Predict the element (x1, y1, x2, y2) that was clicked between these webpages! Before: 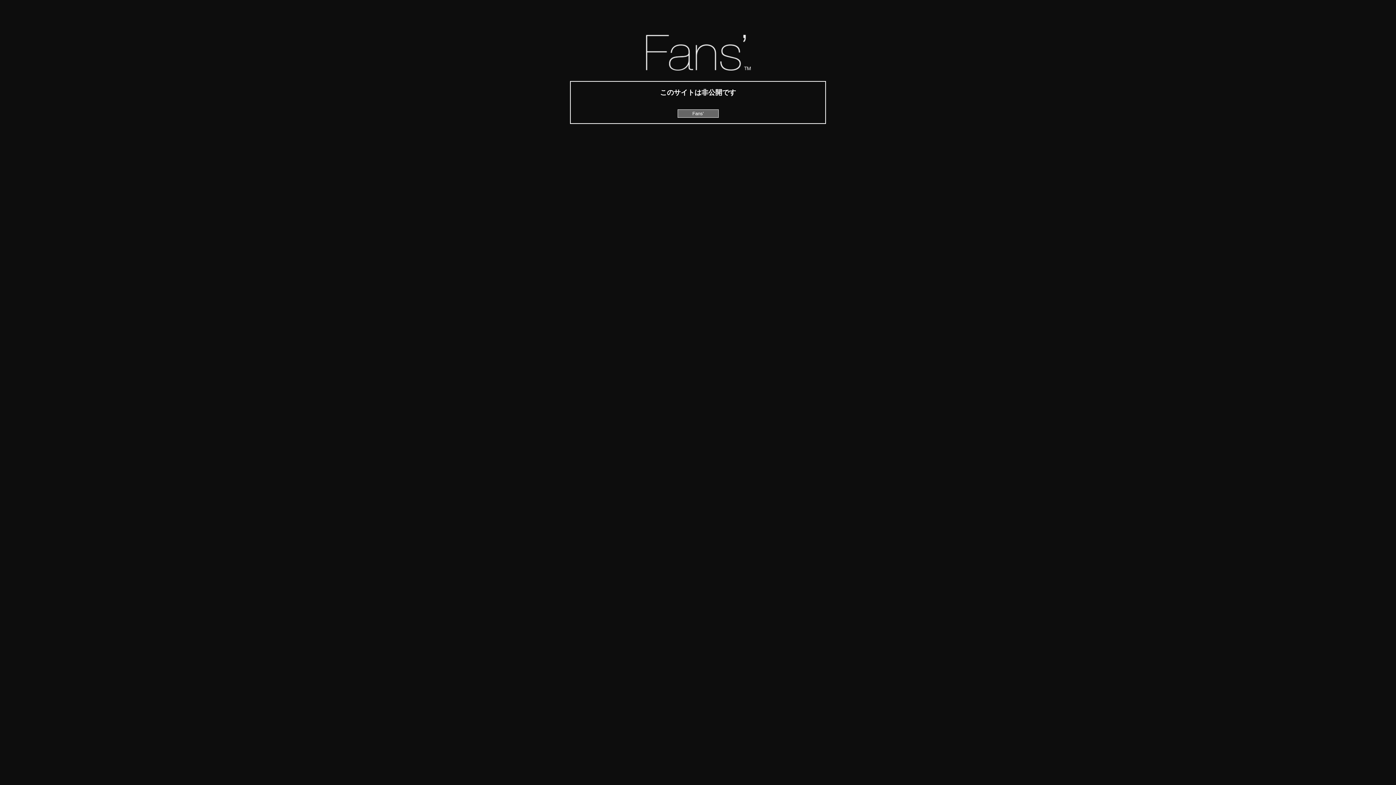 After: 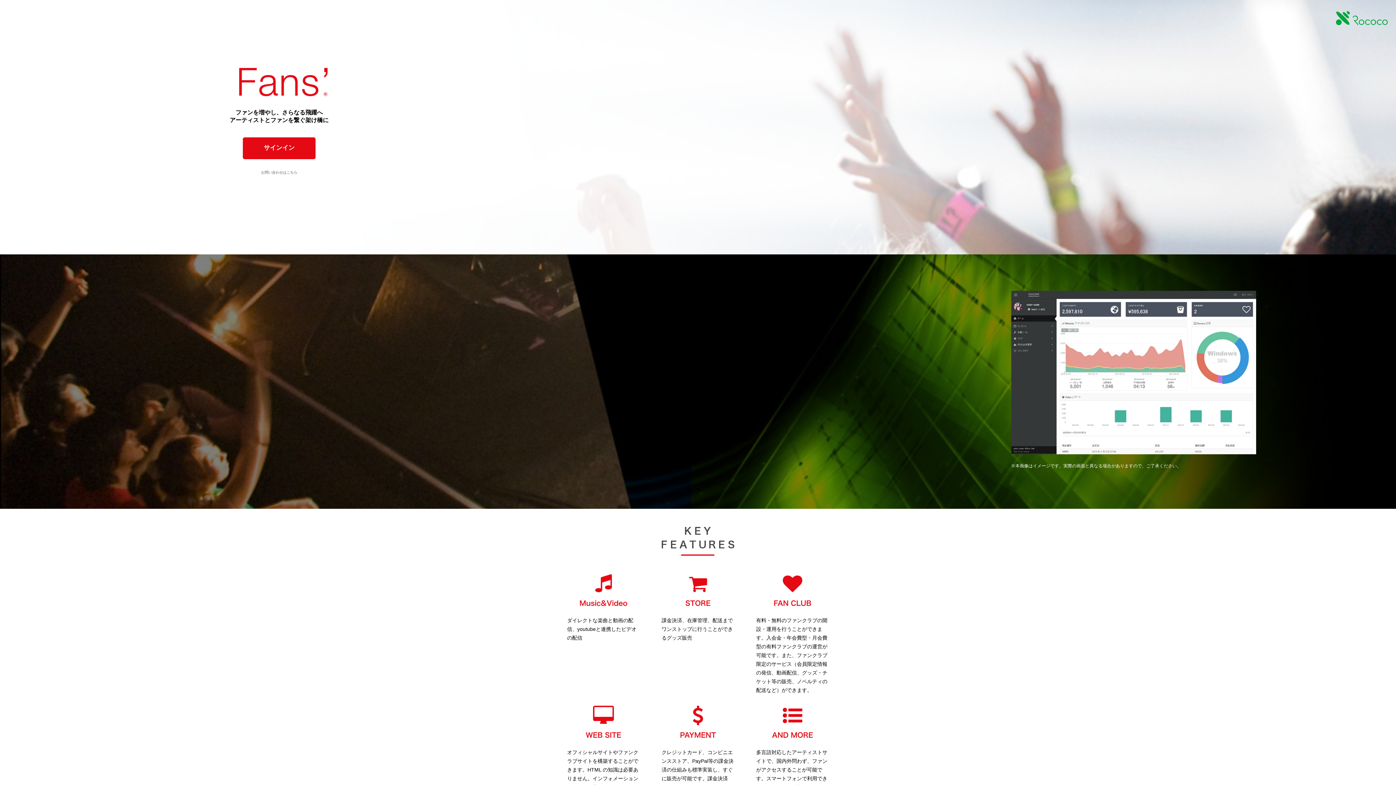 Action: bbox: (692, 110, 703, 116) label: Fans'